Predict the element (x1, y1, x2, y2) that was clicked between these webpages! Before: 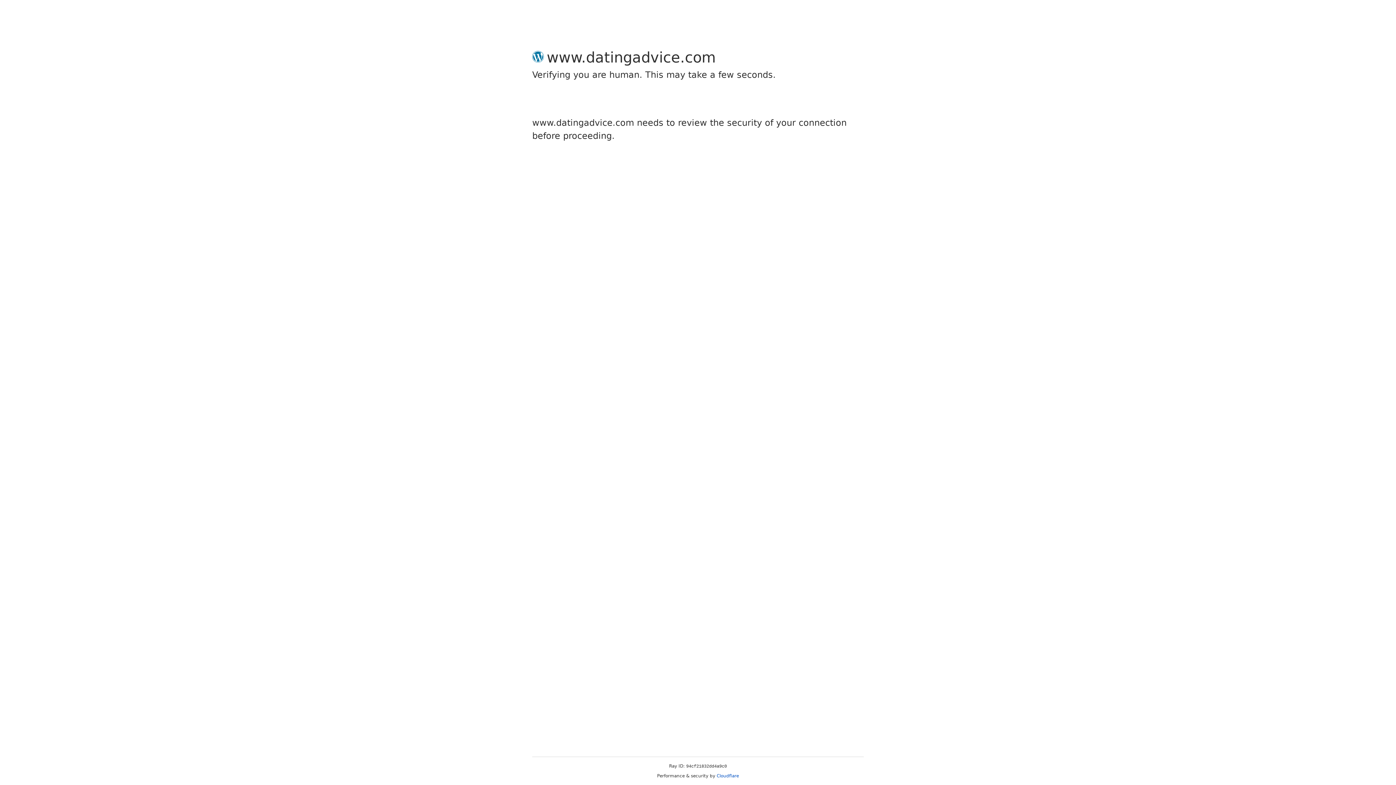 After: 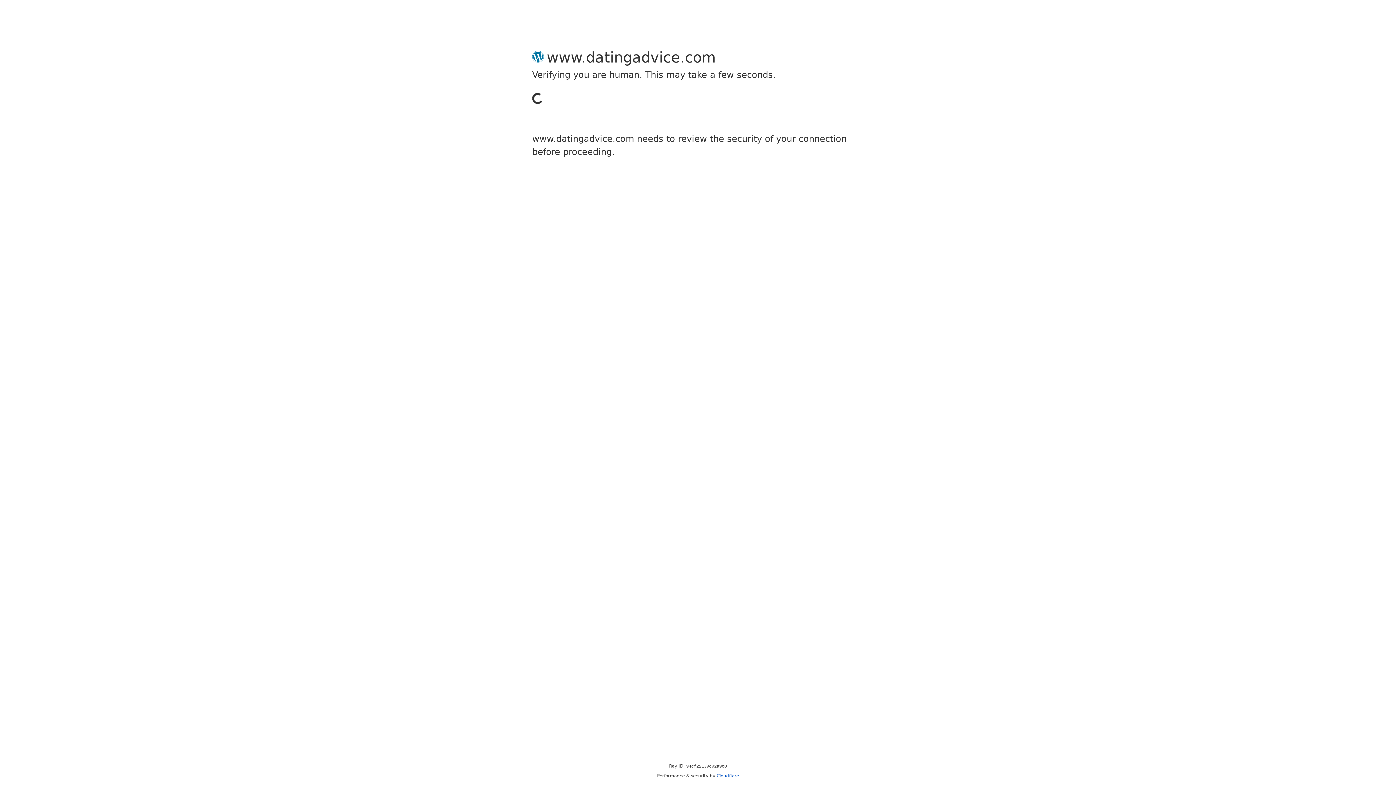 Action: bbox: (716, 773, 739, 778) label: Cloudflare